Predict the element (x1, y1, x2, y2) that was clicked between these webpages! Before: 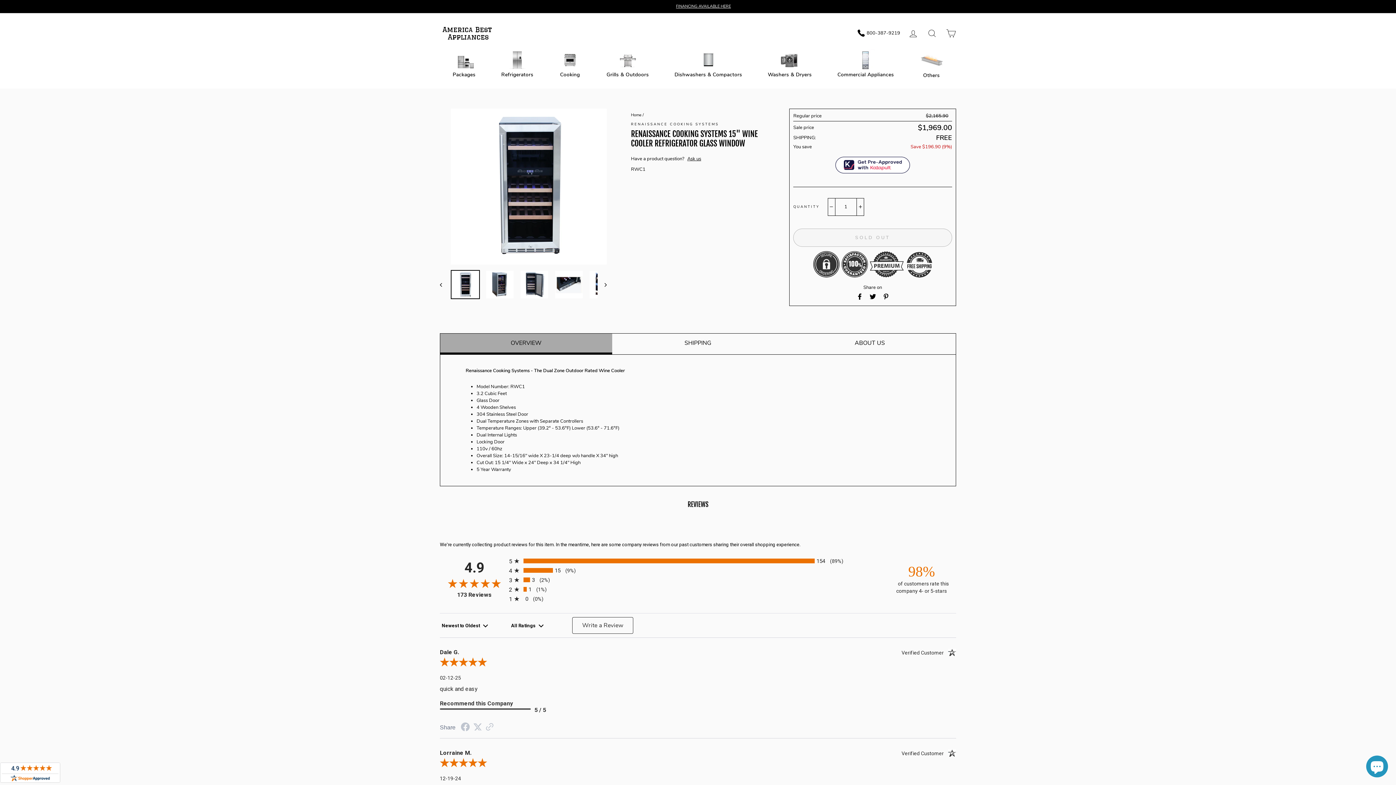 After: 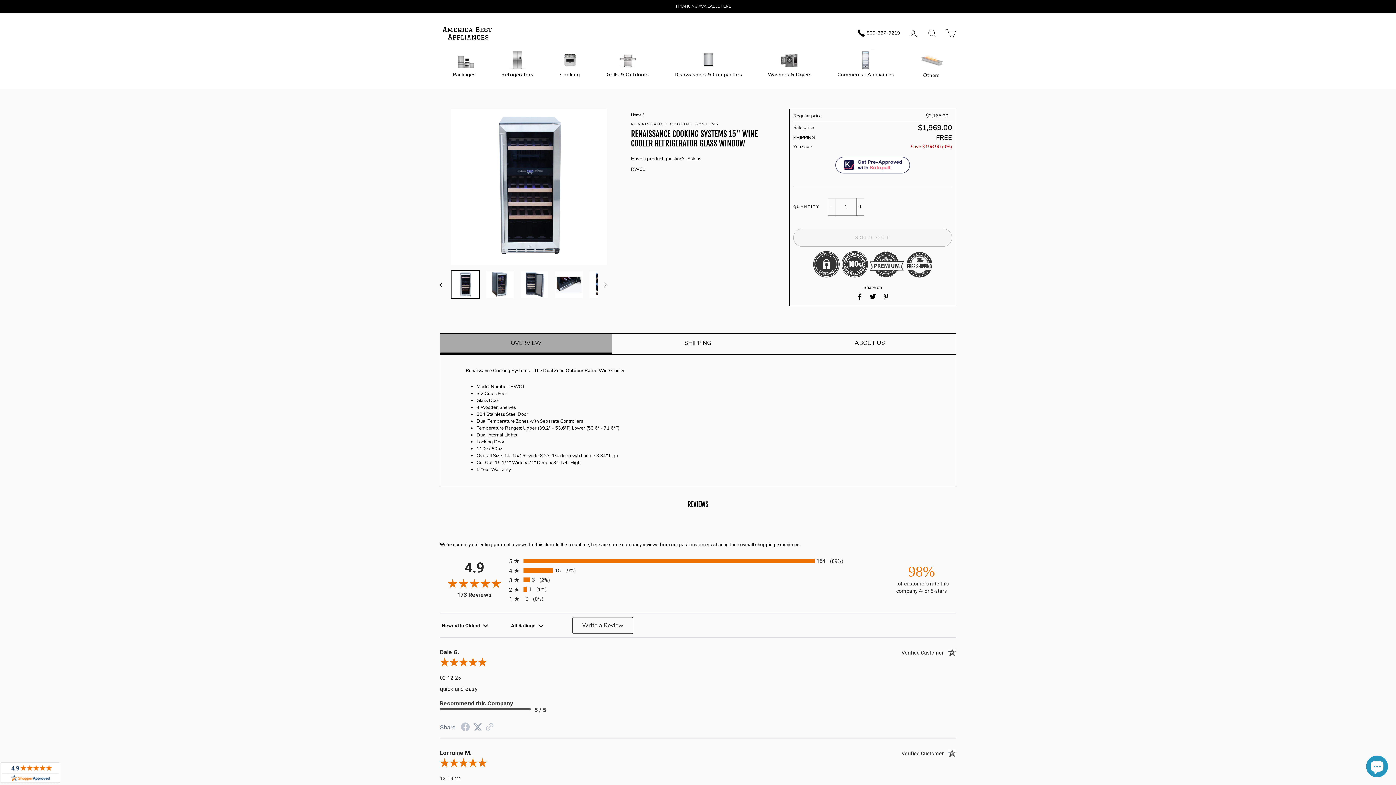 Action: label: Twitter Share bbox: (473, 725, 482, 730)